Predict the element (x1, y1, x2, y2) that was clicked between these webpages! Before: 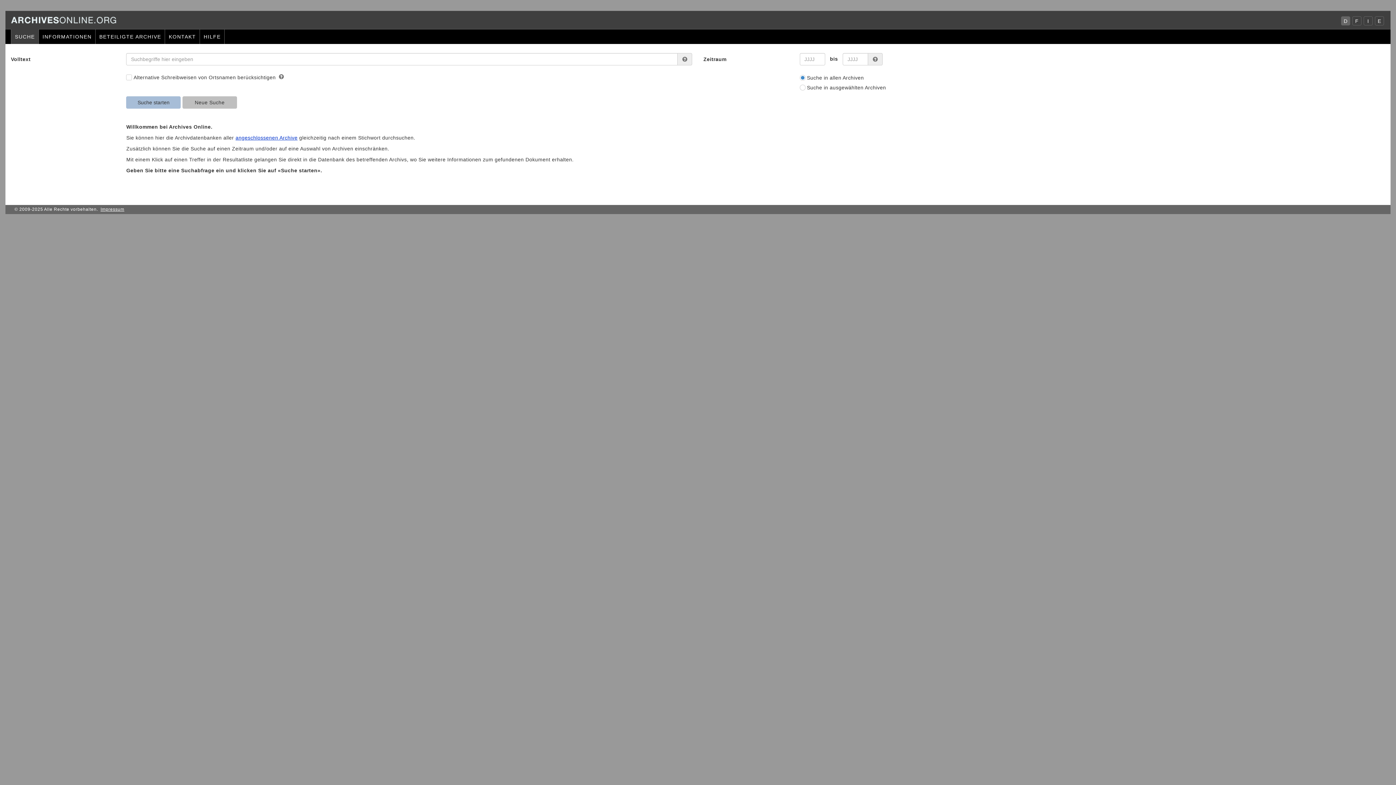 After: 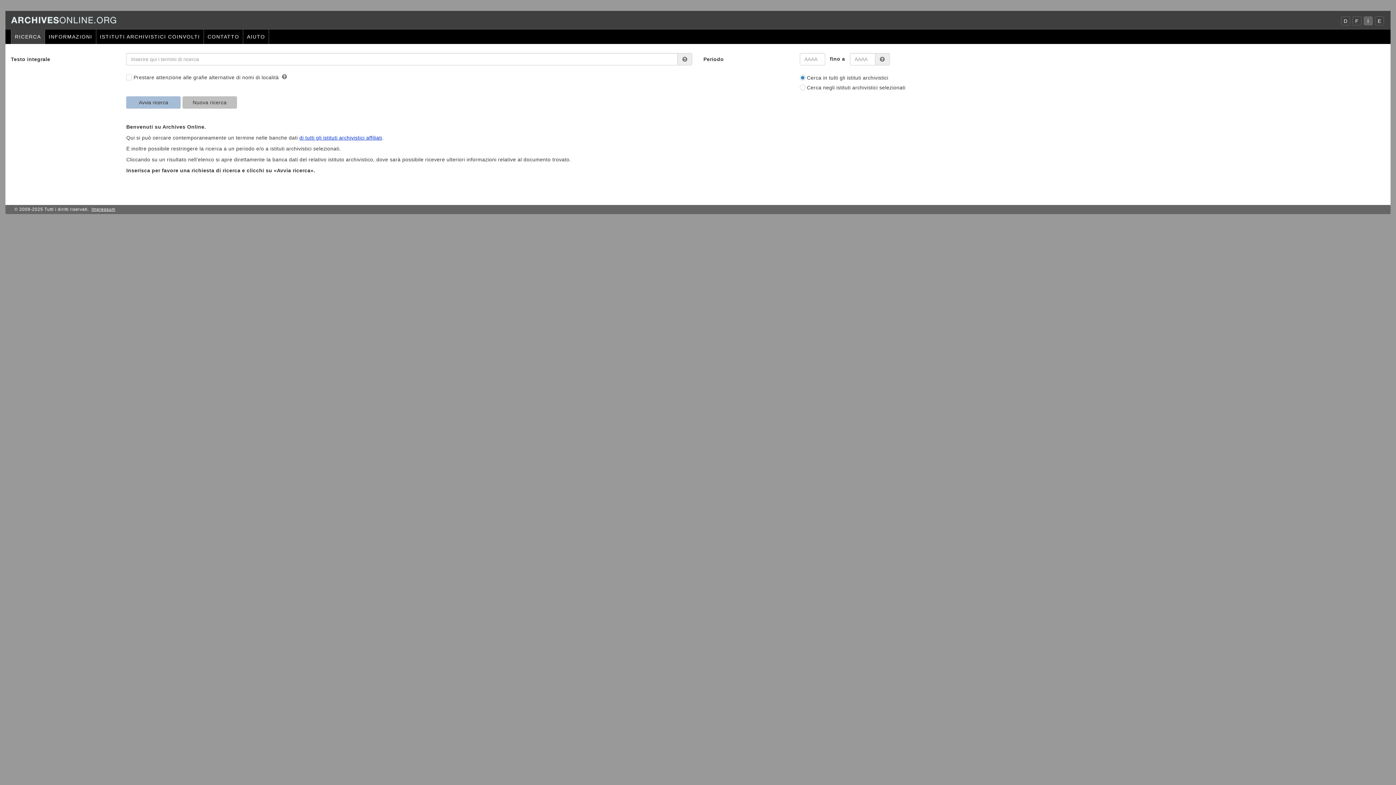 Action: label: I bbox: (1364, 16, 1373, 25)